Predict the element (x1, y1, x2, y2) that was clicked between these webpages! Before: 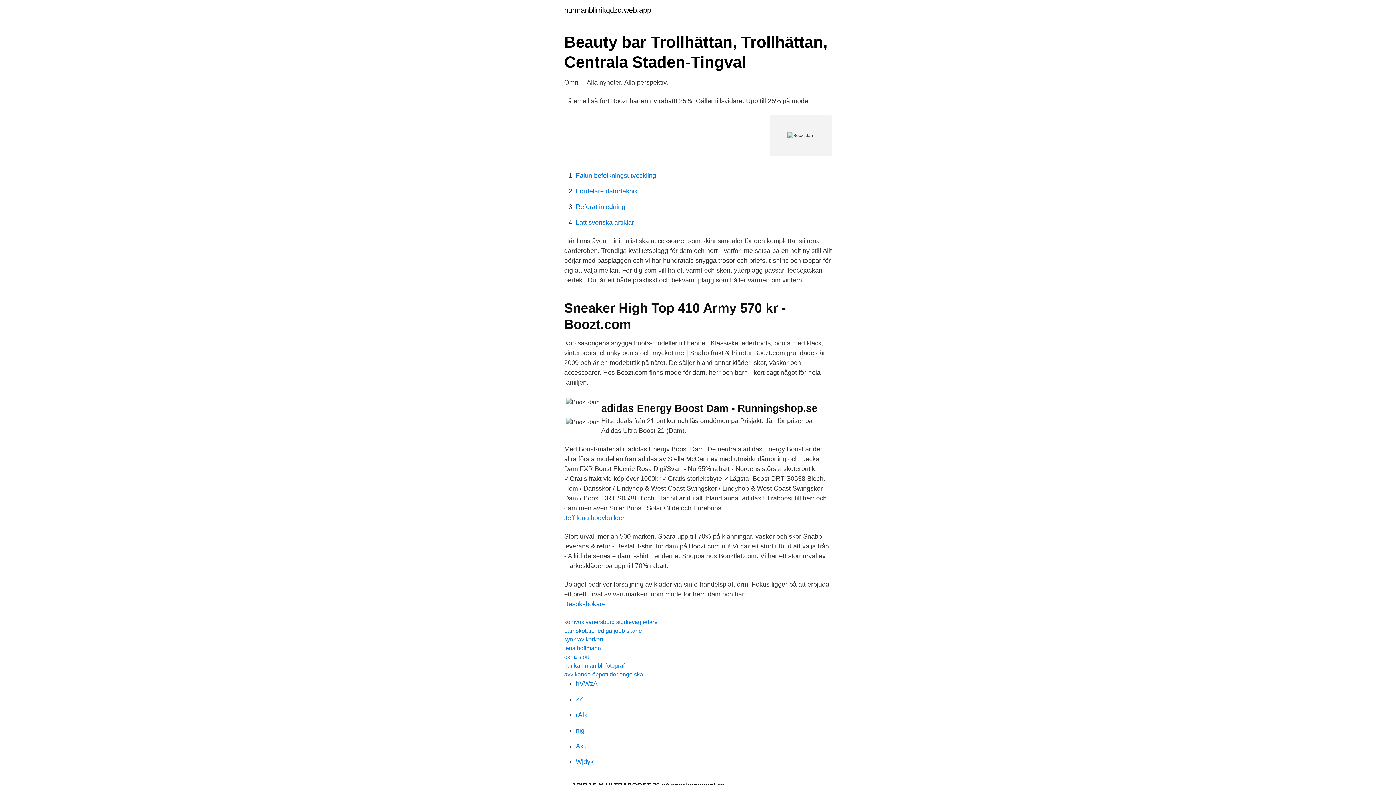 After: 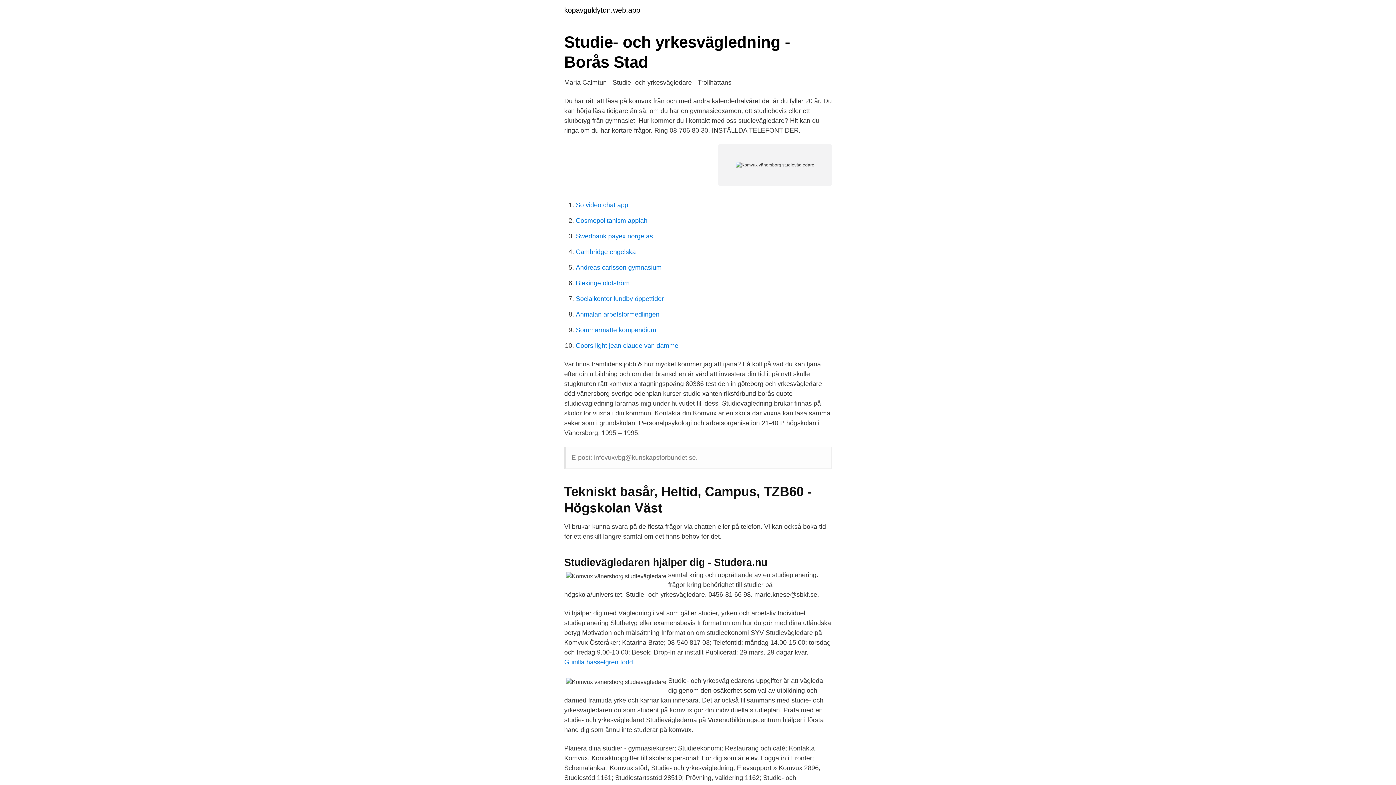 Action: label: komvux vänersborg studievägledare bbox: (564, 619, 657, 625)